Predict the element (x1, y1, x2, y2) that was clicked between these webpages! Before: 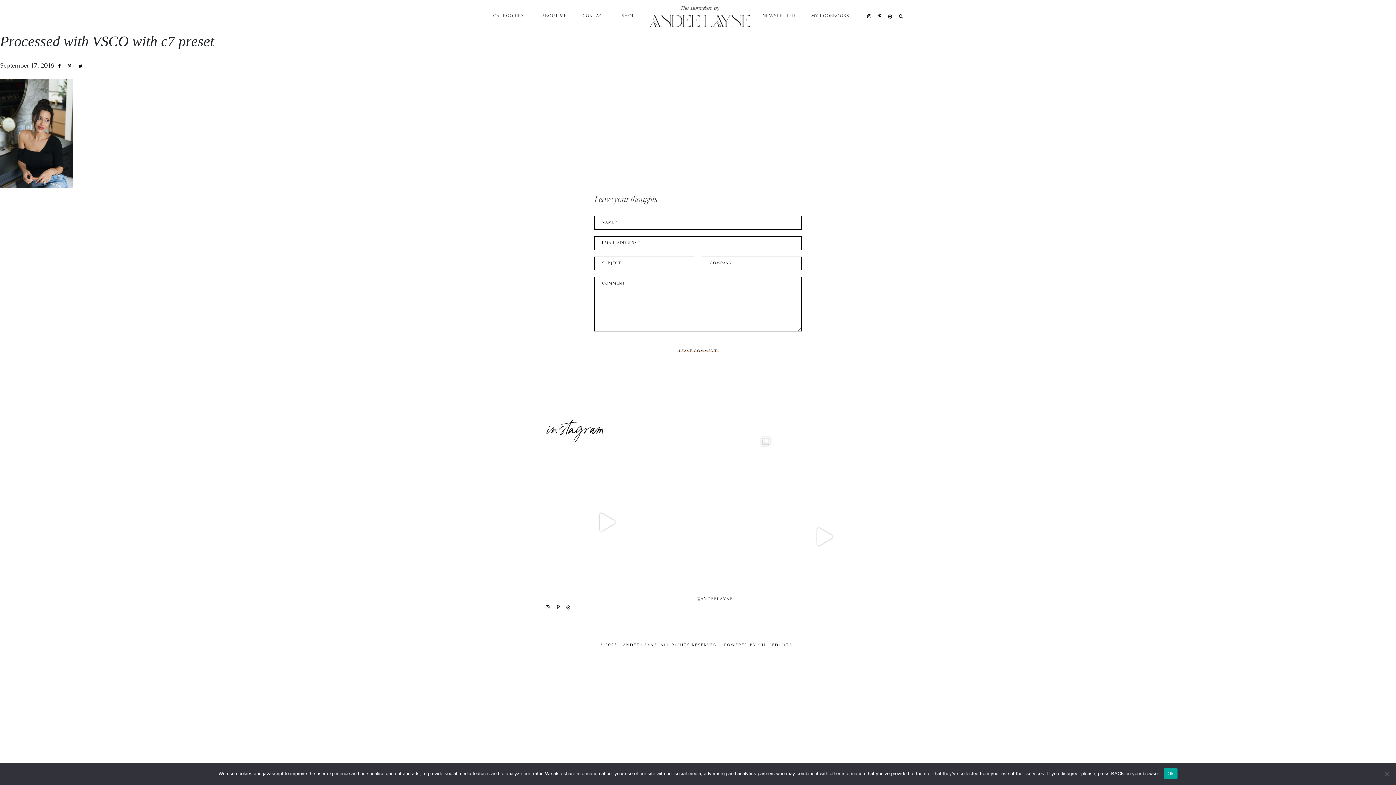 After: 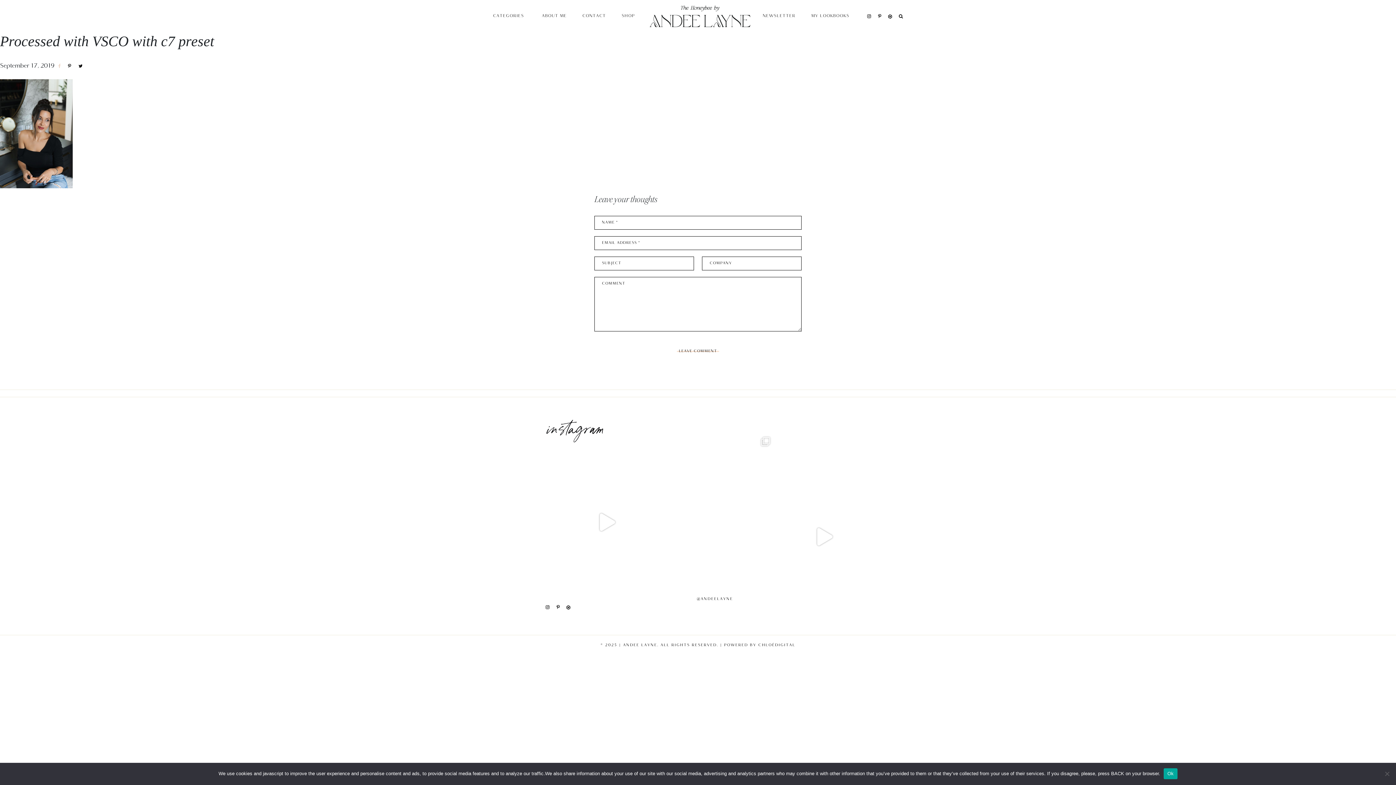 Action: bbox: (56, 62, 62, 70)